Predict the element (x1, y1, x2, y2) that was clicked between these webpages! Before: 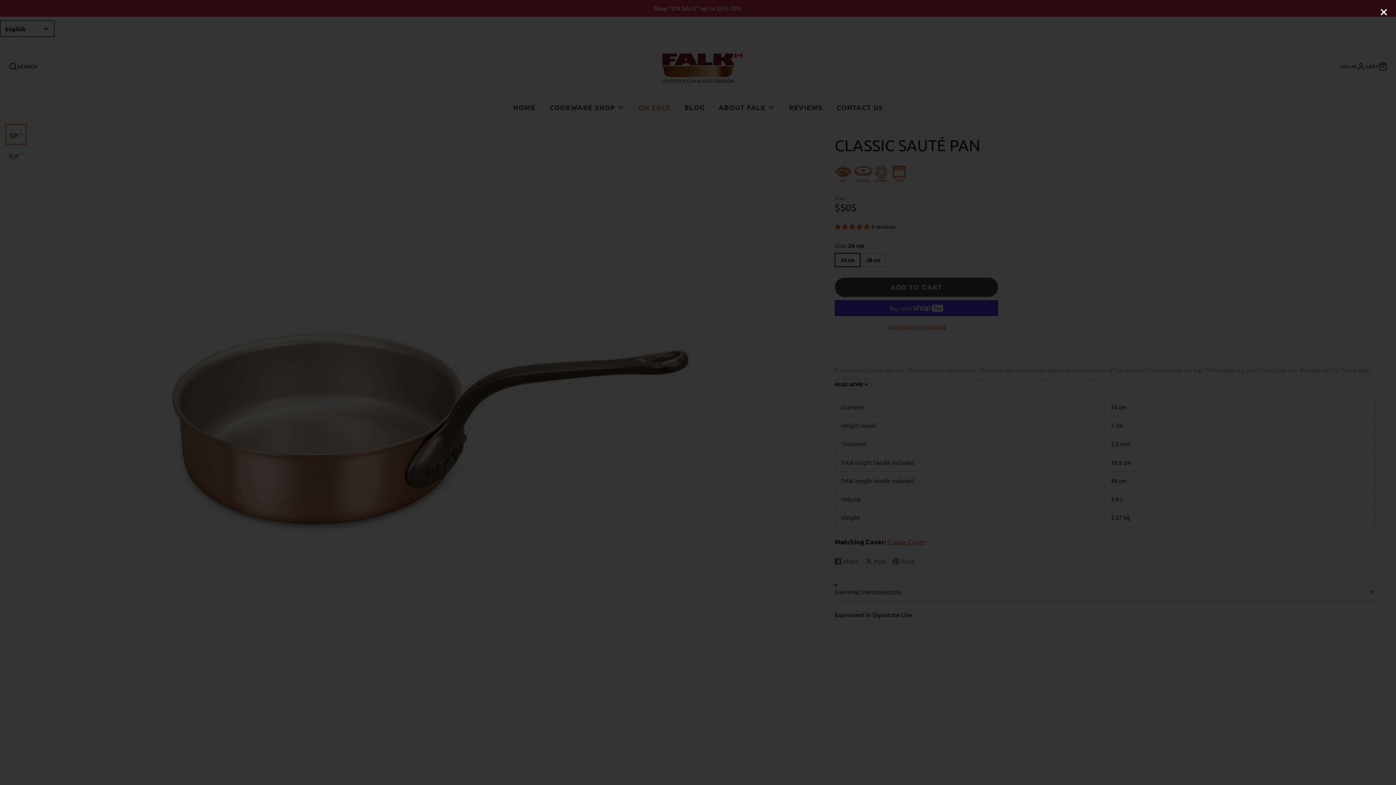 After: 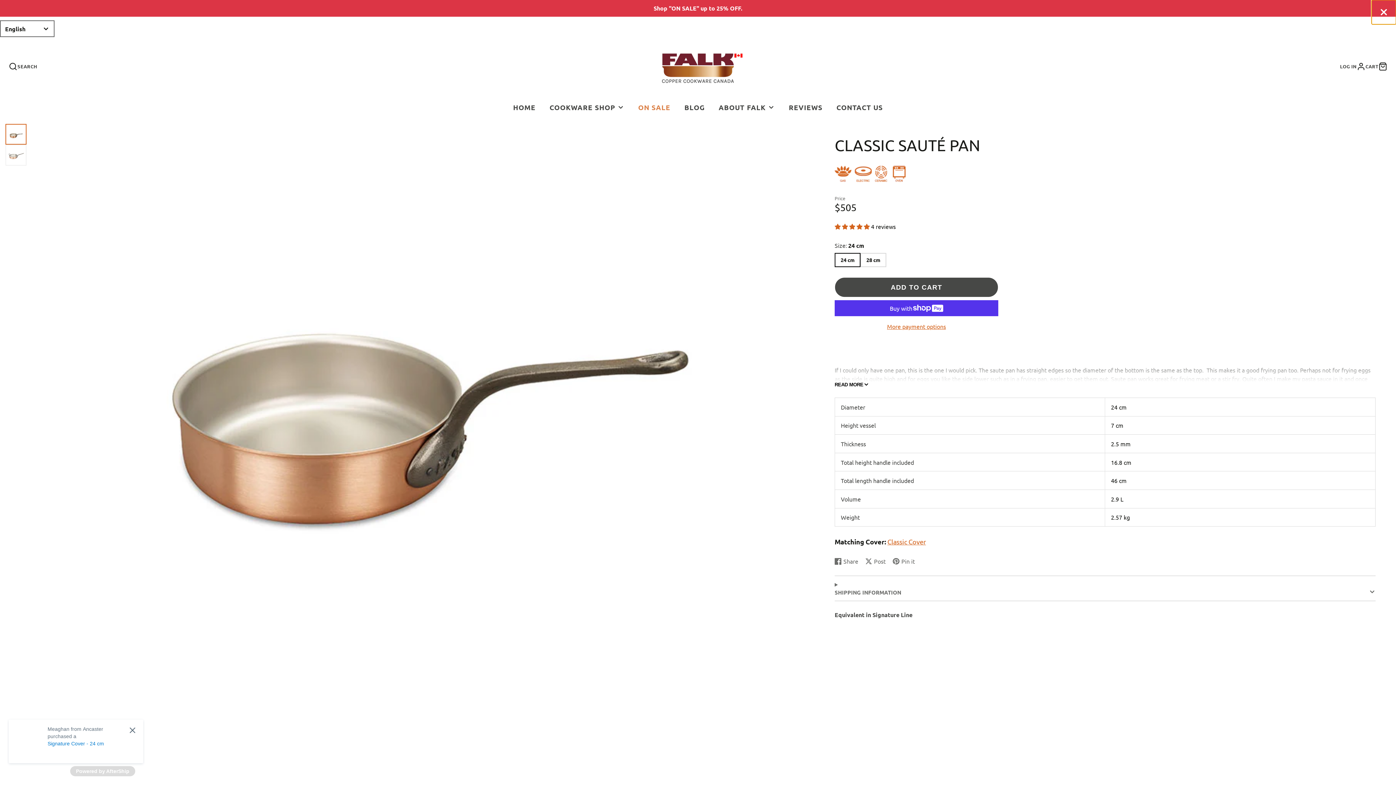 Action: bbox: (1371, 0, 1396, 24)